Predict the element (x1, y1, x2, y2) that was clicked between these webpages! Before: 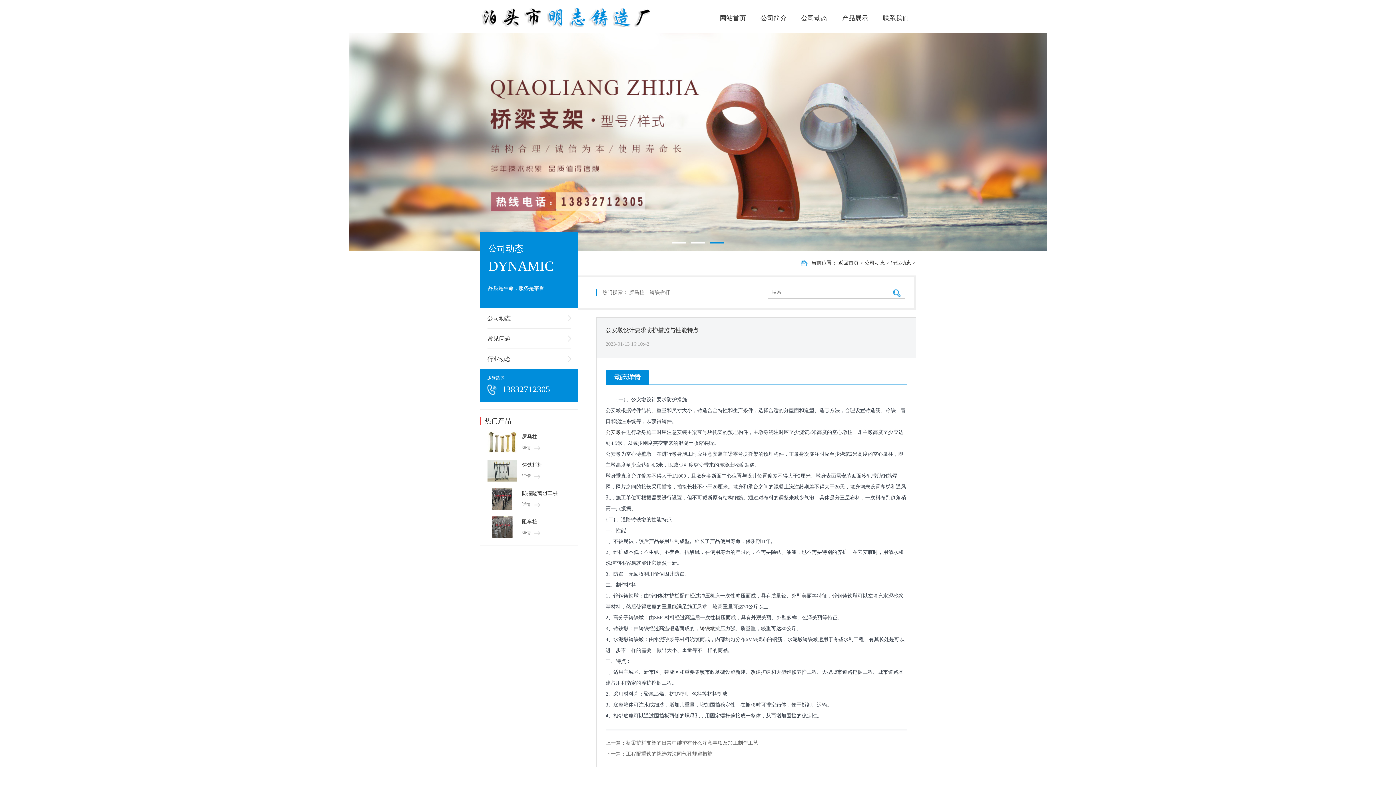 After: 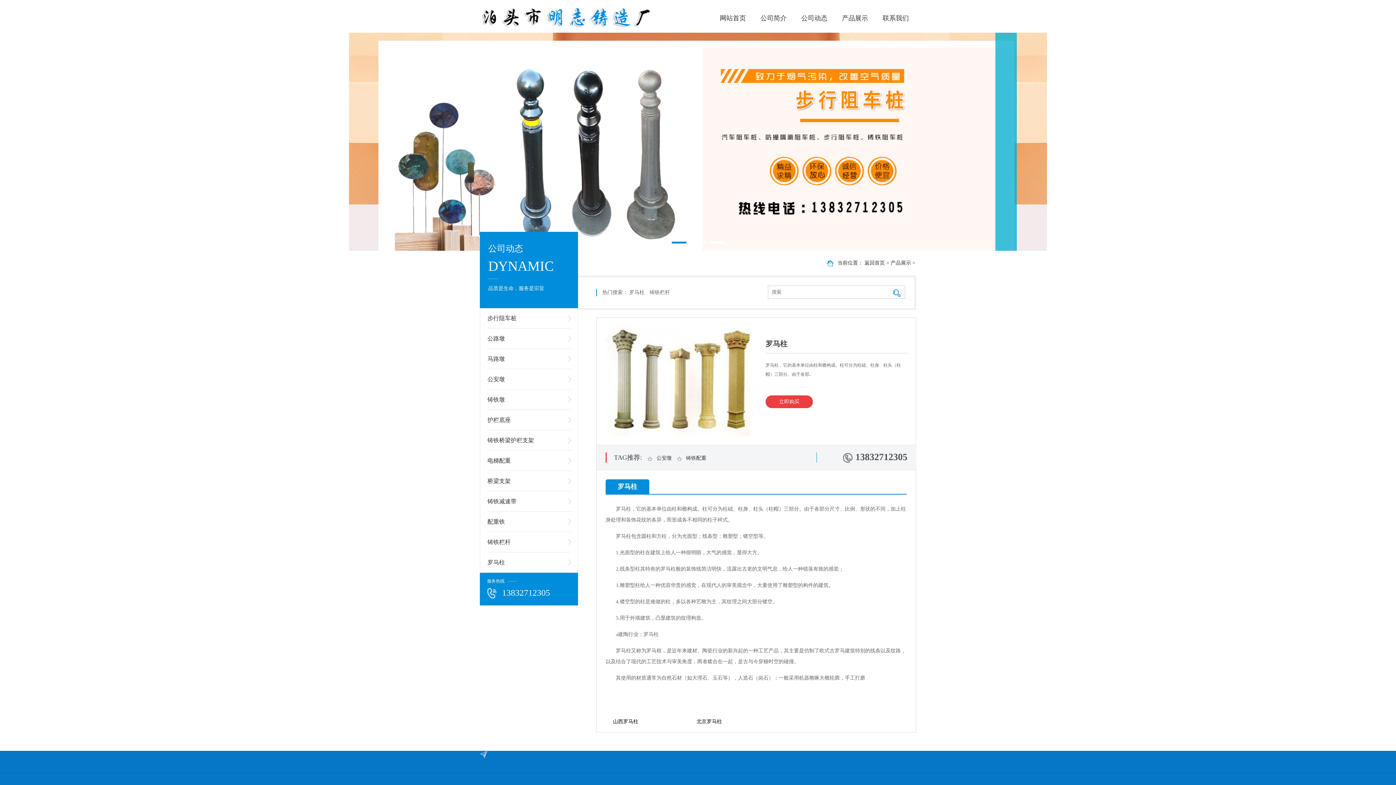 Action: bbox: (487, 431, 516, 453)